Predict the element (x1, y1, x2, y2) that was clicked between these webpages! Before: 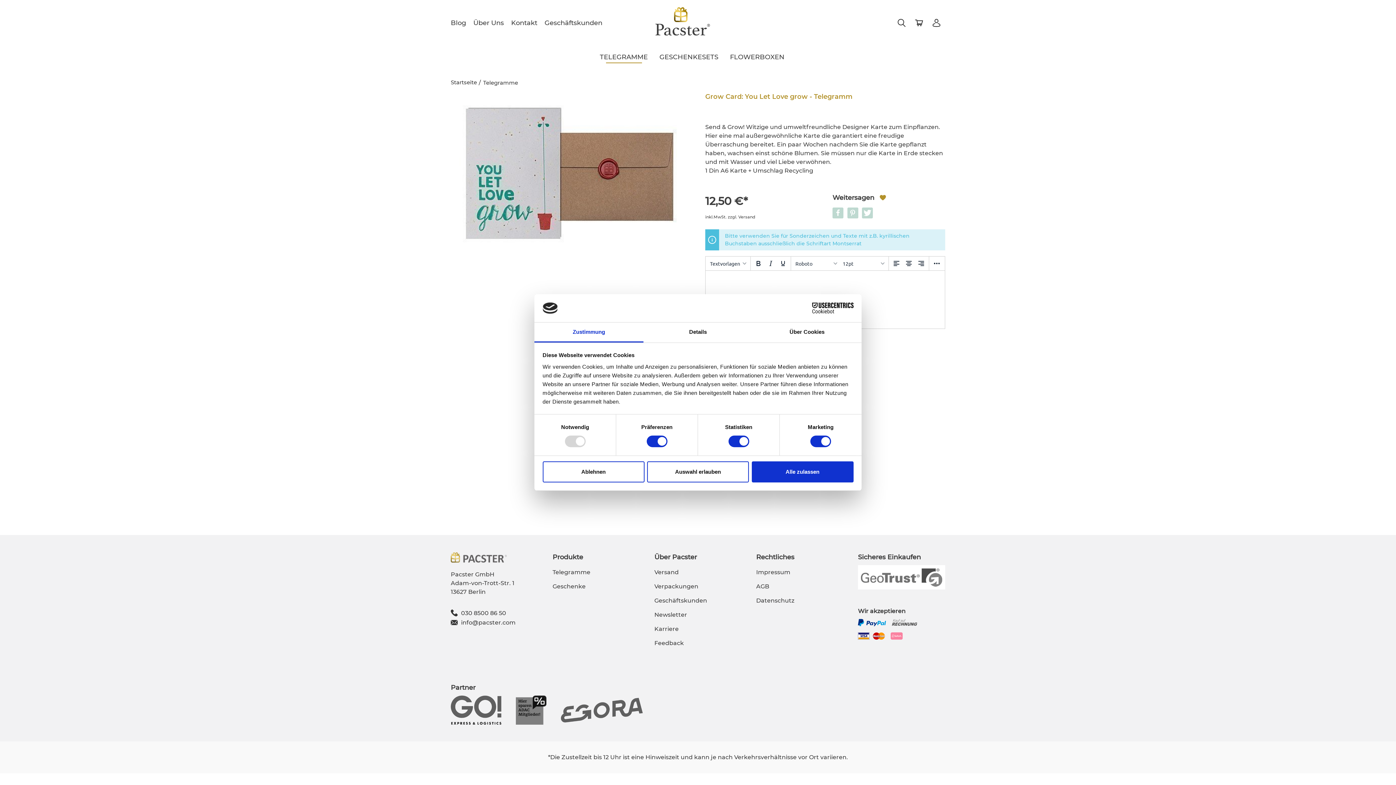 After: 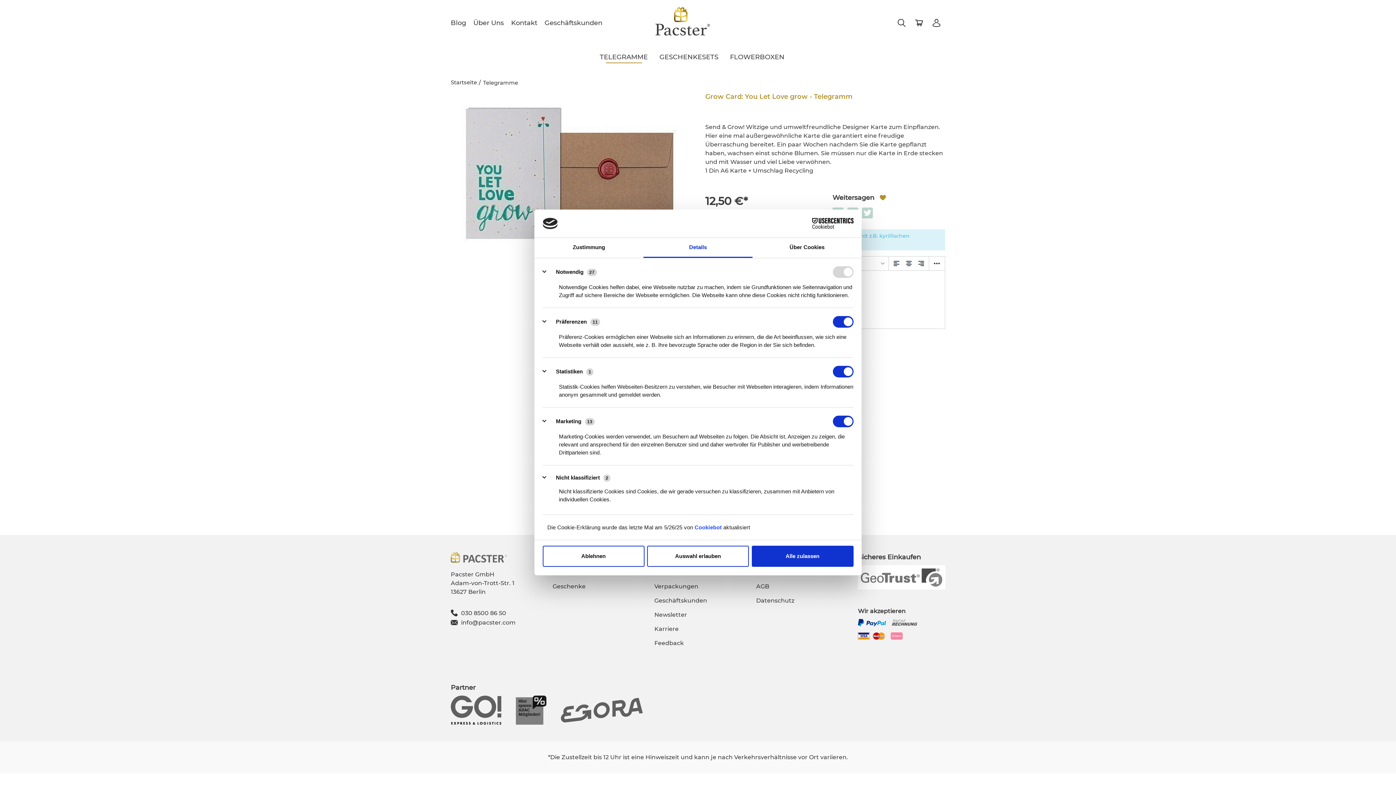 Action: bbox: (643, 322, 752, 342) label: Details